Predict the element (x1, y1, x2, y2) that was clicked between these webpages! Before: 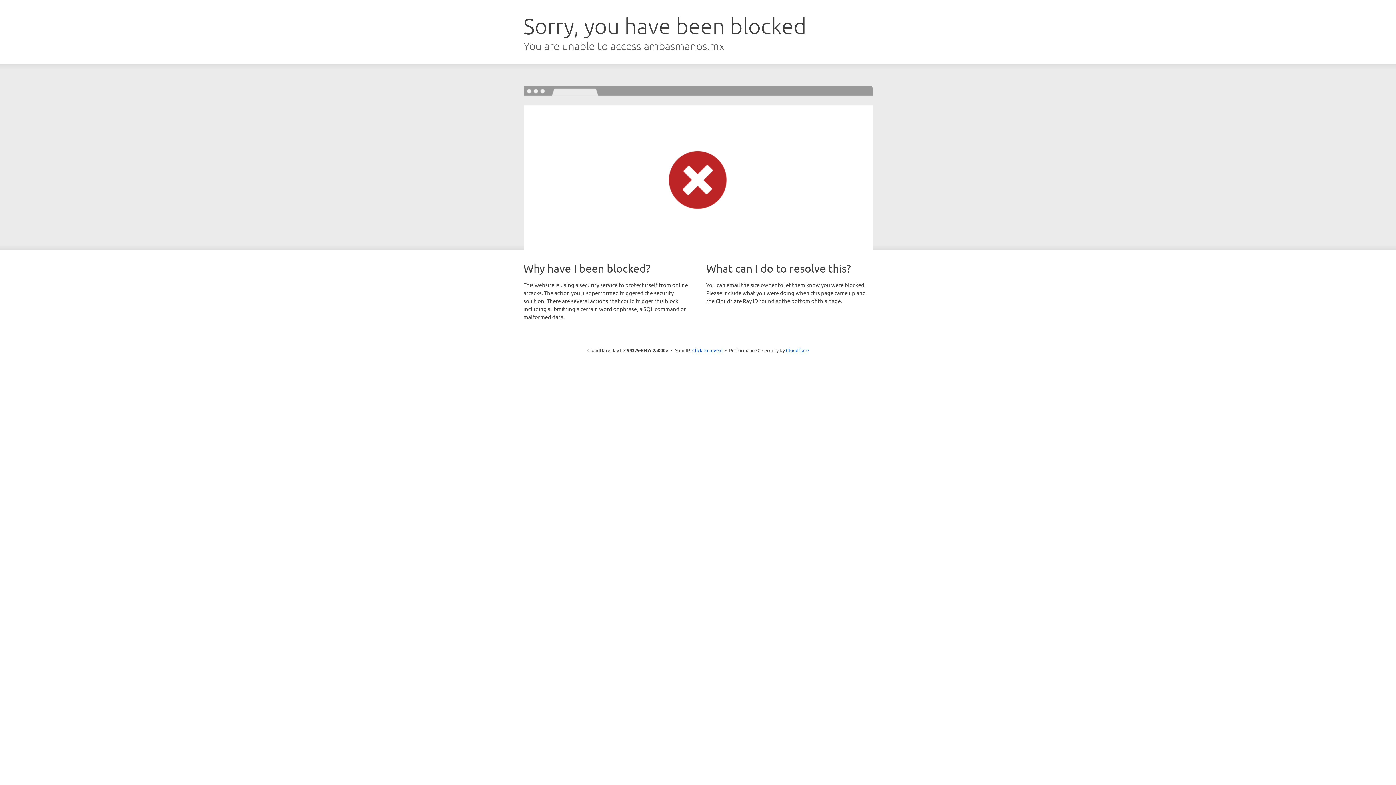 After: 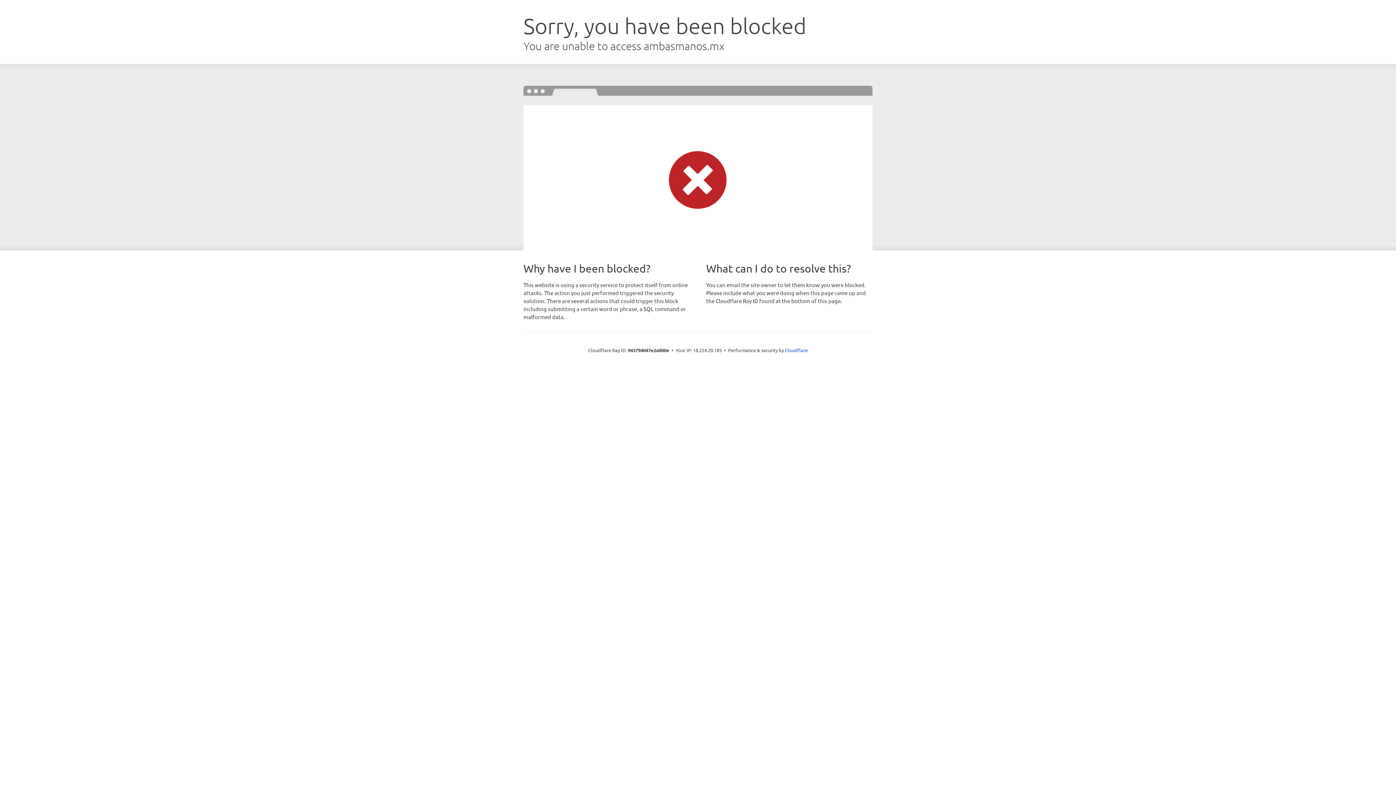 Action: bbox: (692, 346, 722, 353) label: Click to reveal